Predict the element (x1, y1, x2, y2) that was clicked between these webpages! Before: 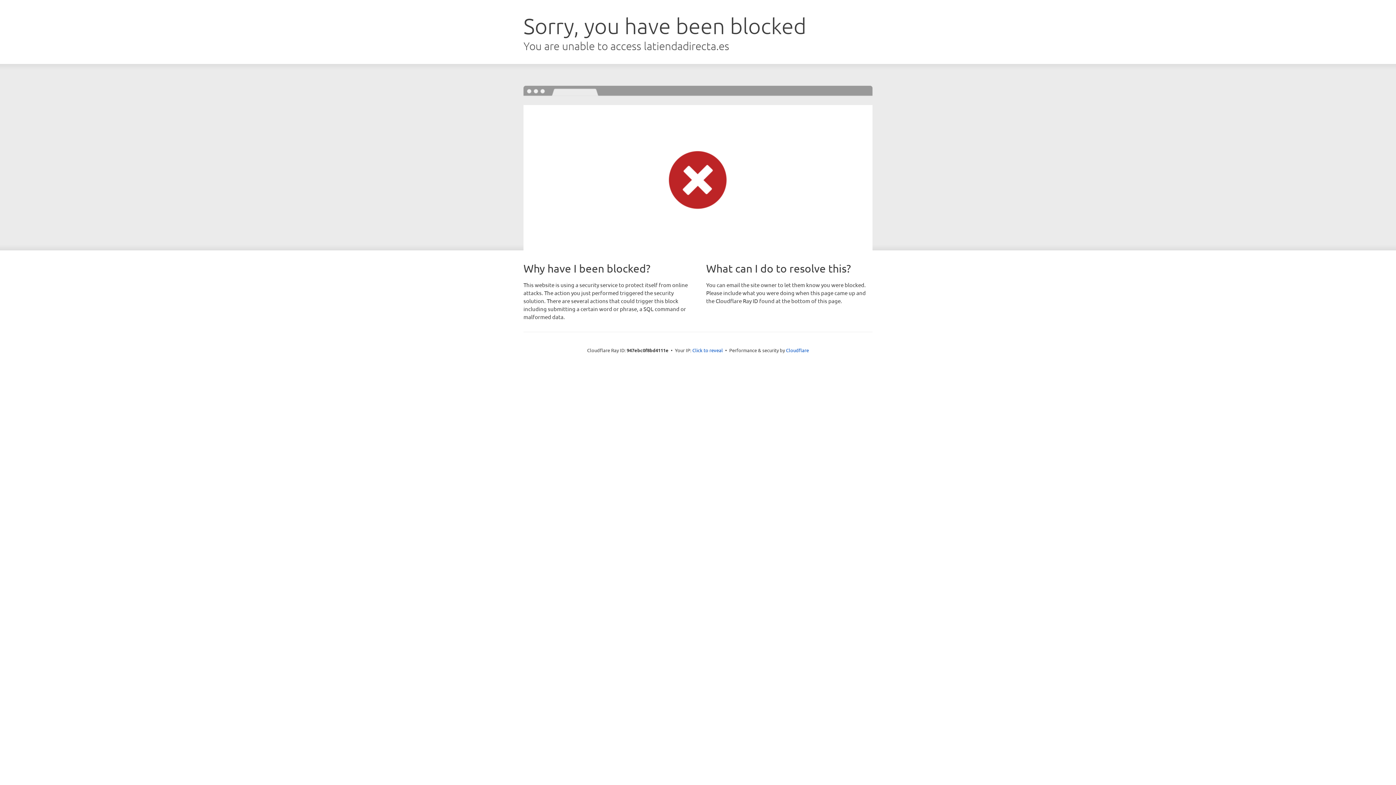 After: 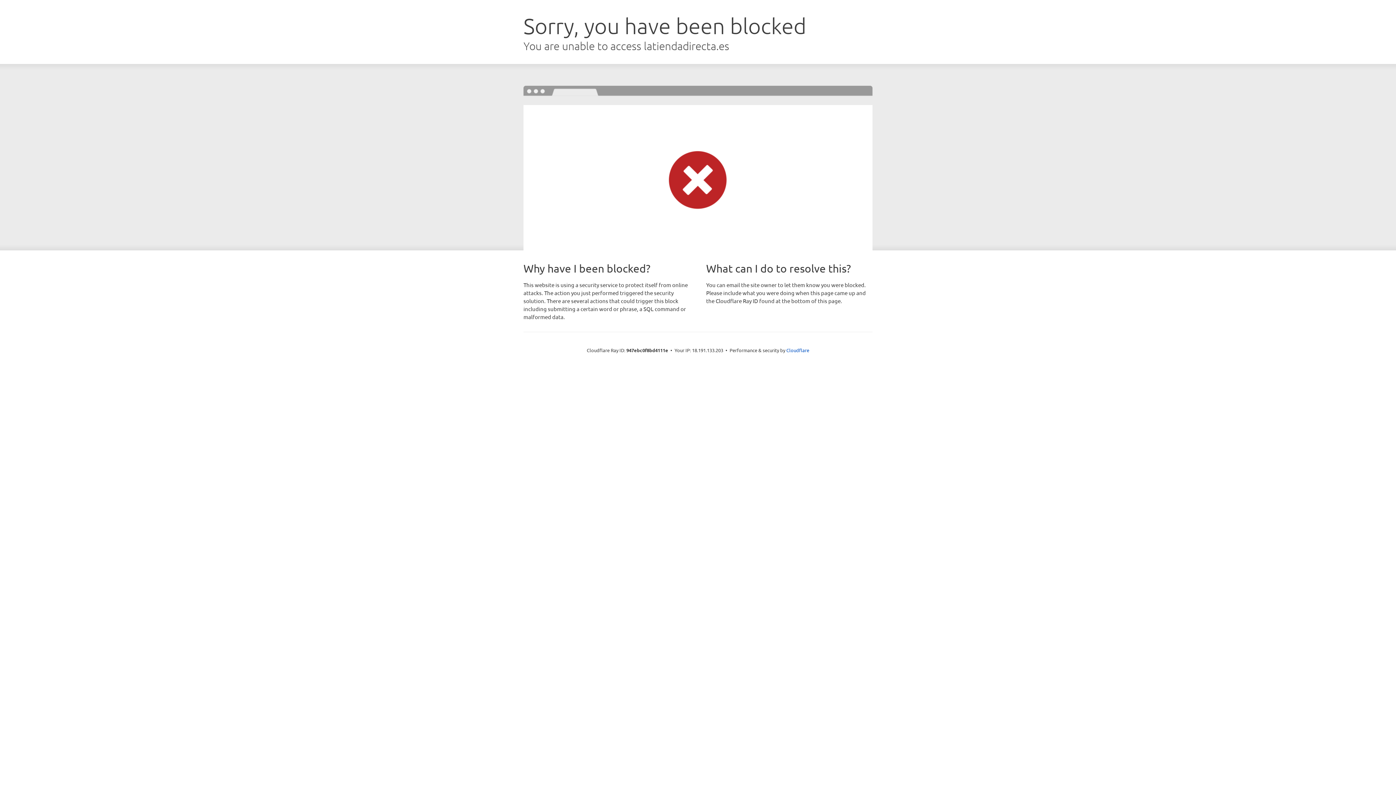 Action: label: Click to reveal bbox: (692, 346, 723, 353)